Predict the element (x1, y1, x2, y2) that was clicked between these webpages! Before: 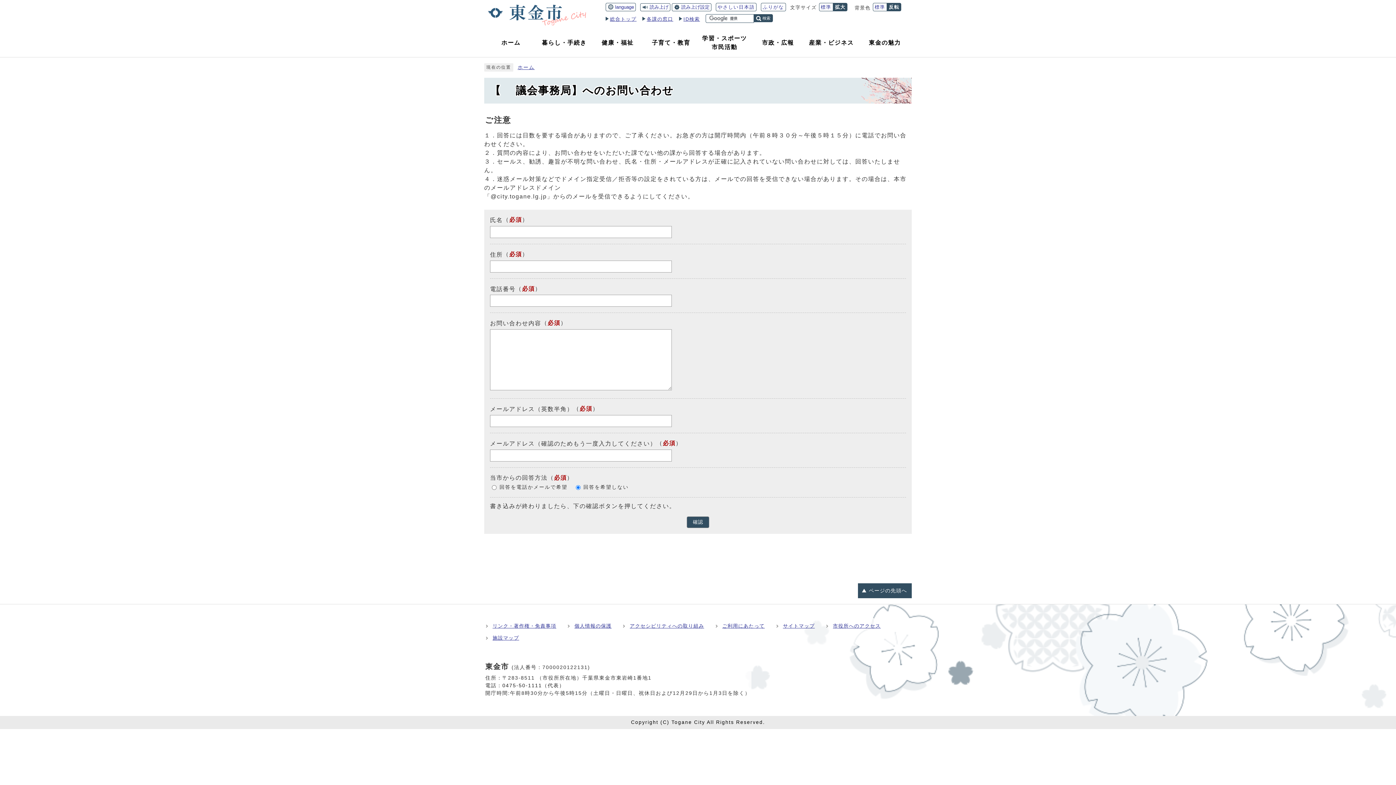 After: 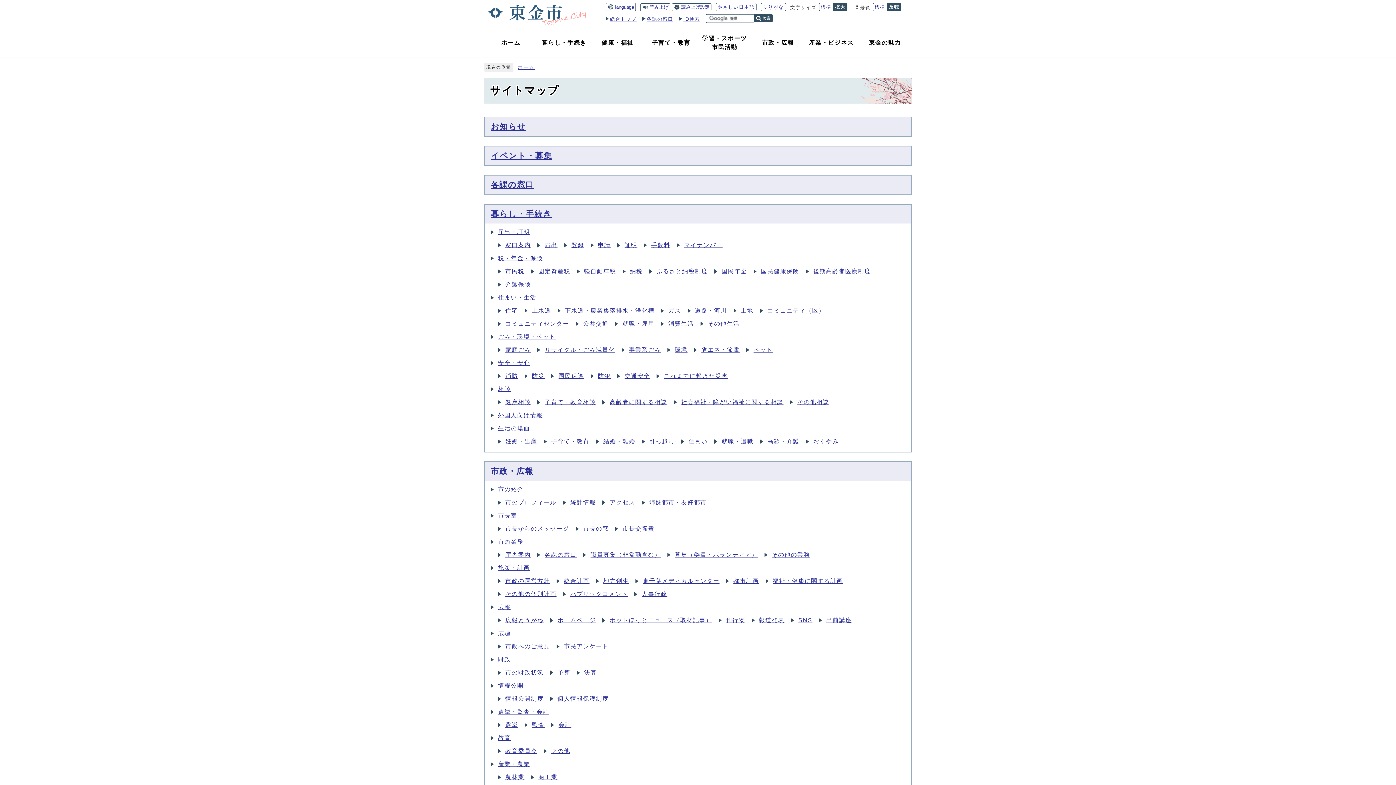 Action: label: サイトマップ bbox: (783, 623, 814, 628)